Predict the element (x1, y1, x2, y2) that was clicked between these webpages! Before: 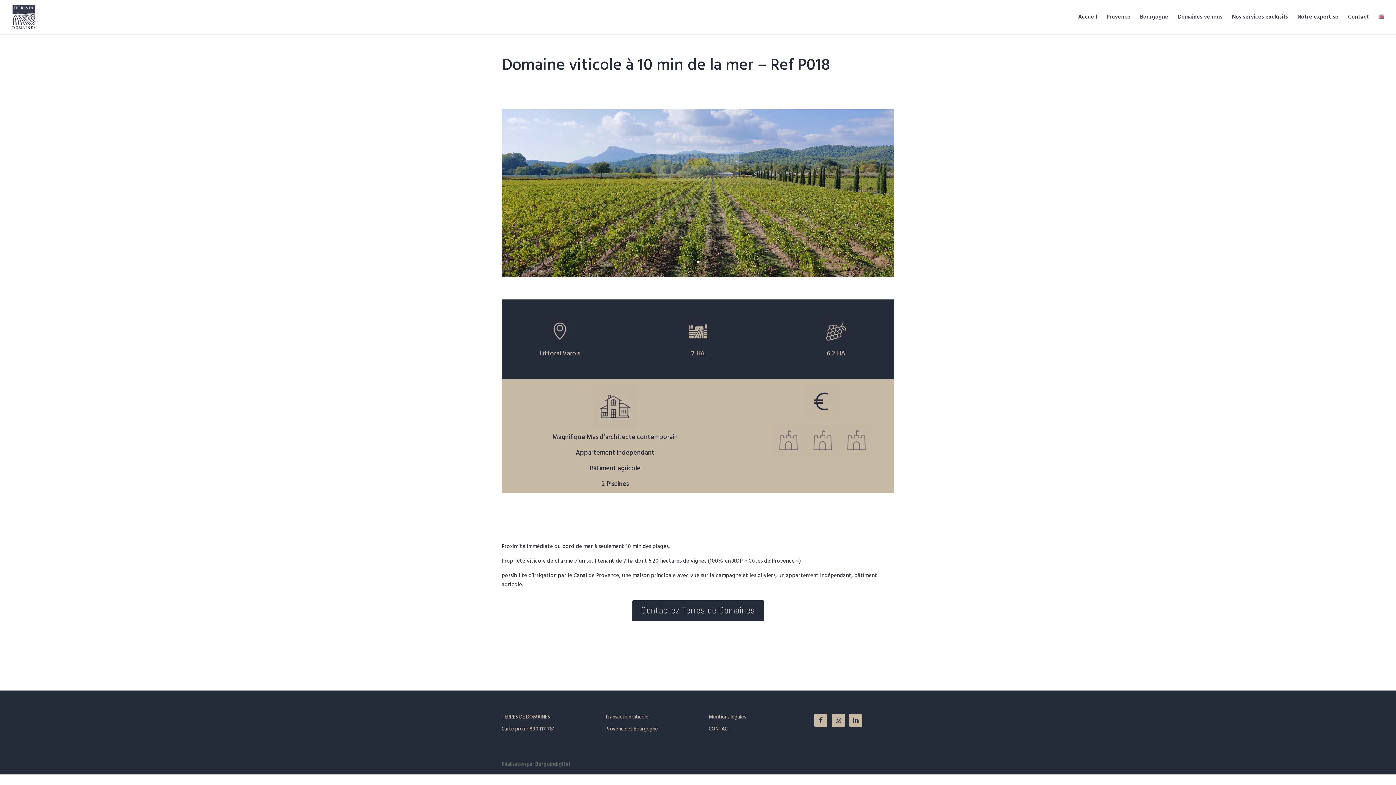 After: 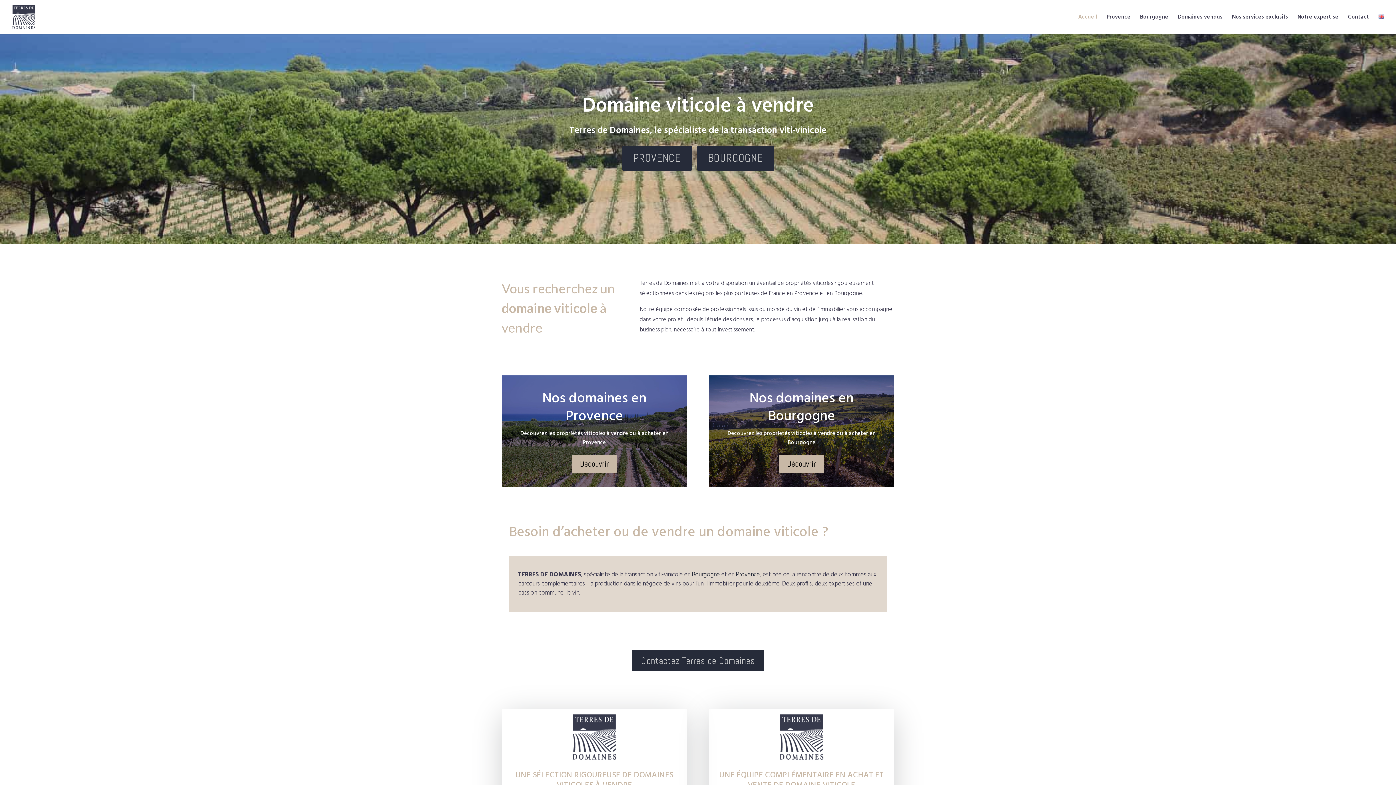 Action: bbox: (12, 12, 35, 21)